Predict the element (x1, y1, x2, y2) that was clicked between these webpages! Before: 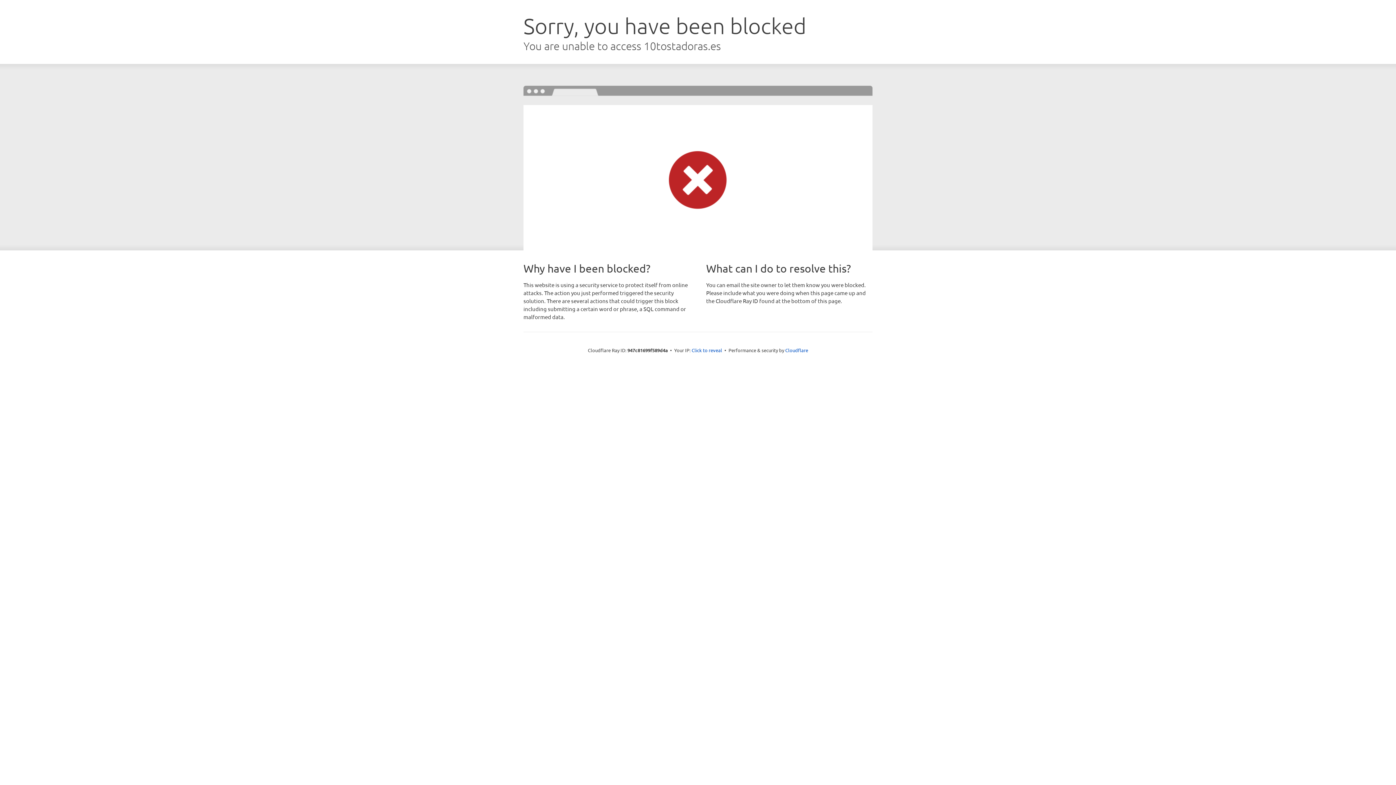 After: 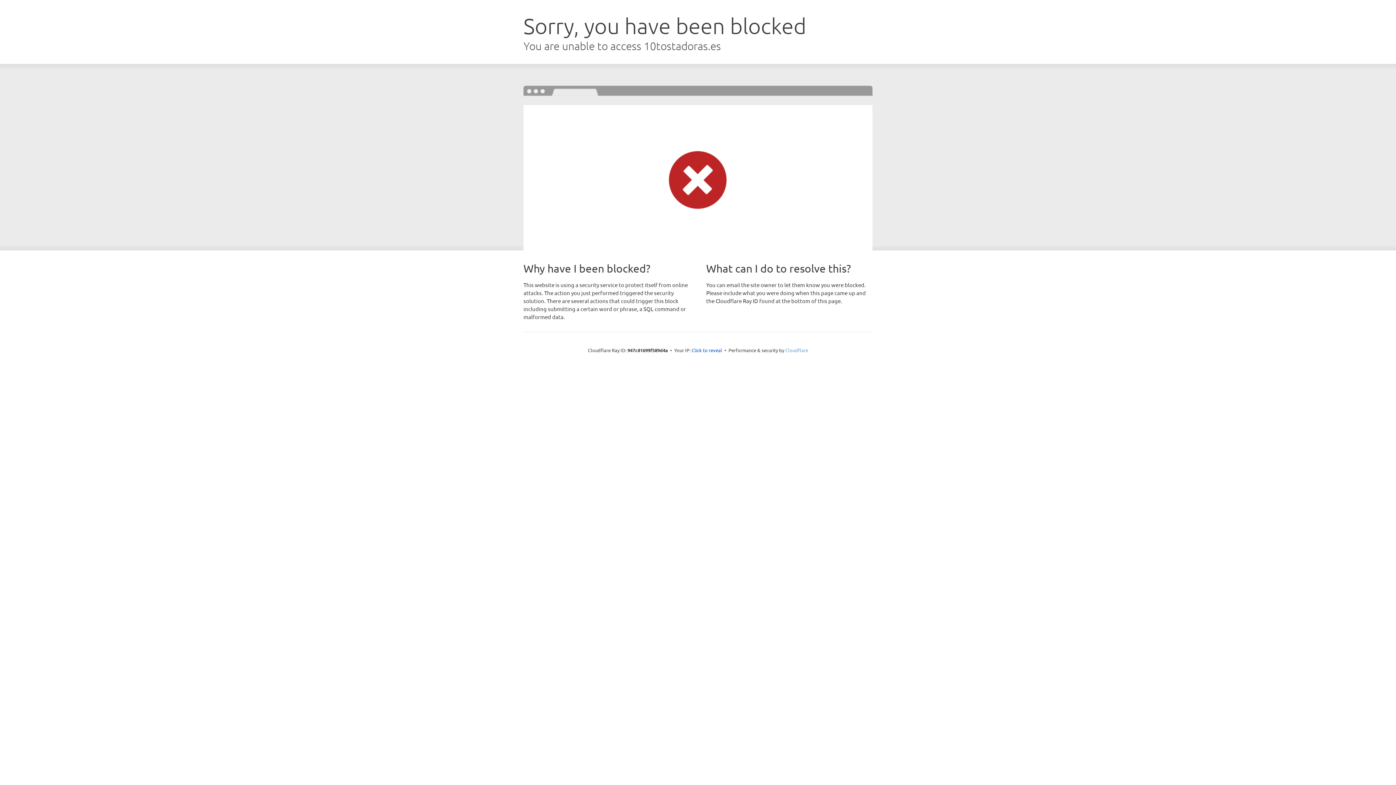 Action: label: Cloudflare bbox: (785, 347, 808, 353)